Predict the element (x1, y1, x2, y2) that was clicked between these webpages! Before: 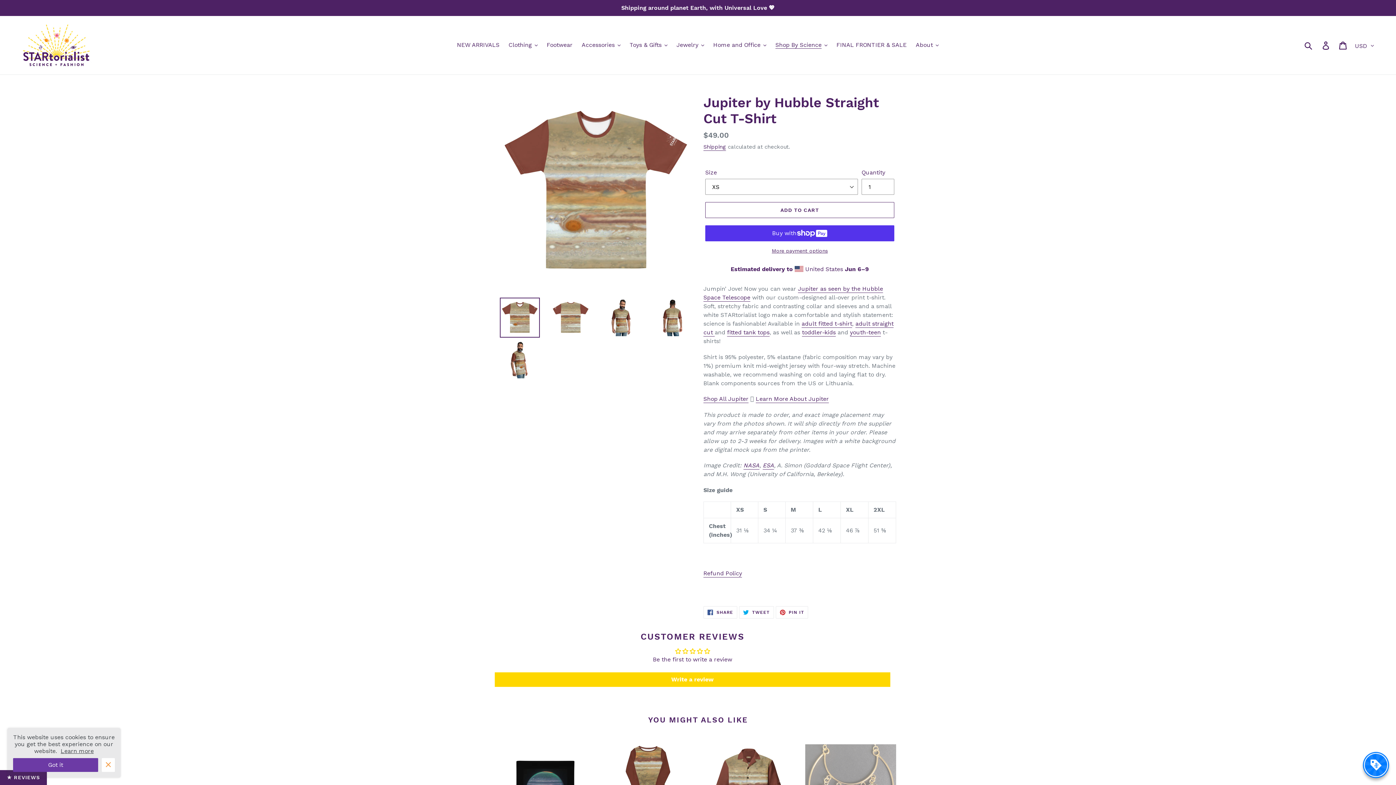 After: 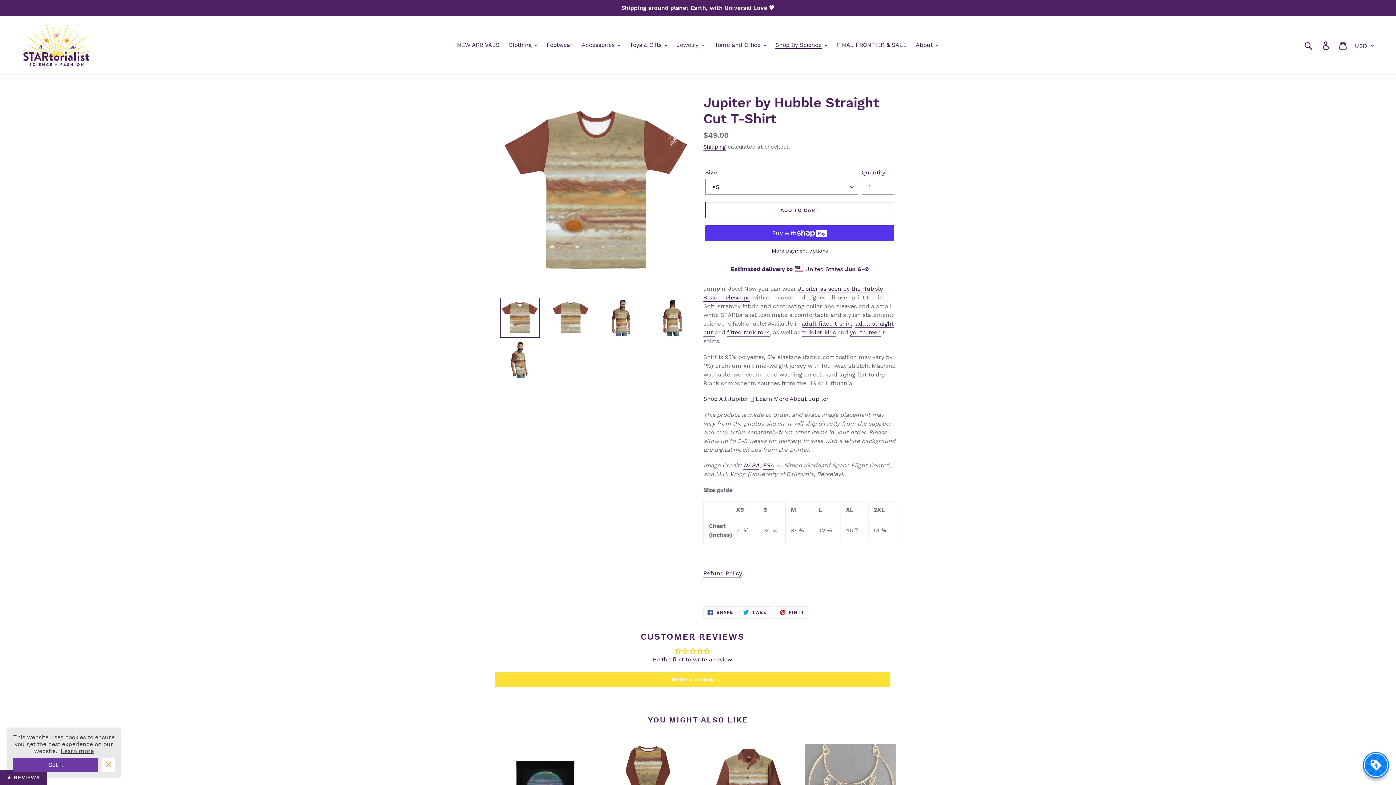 Action: bbox: (494, 672, 890, 687) label: Write a review